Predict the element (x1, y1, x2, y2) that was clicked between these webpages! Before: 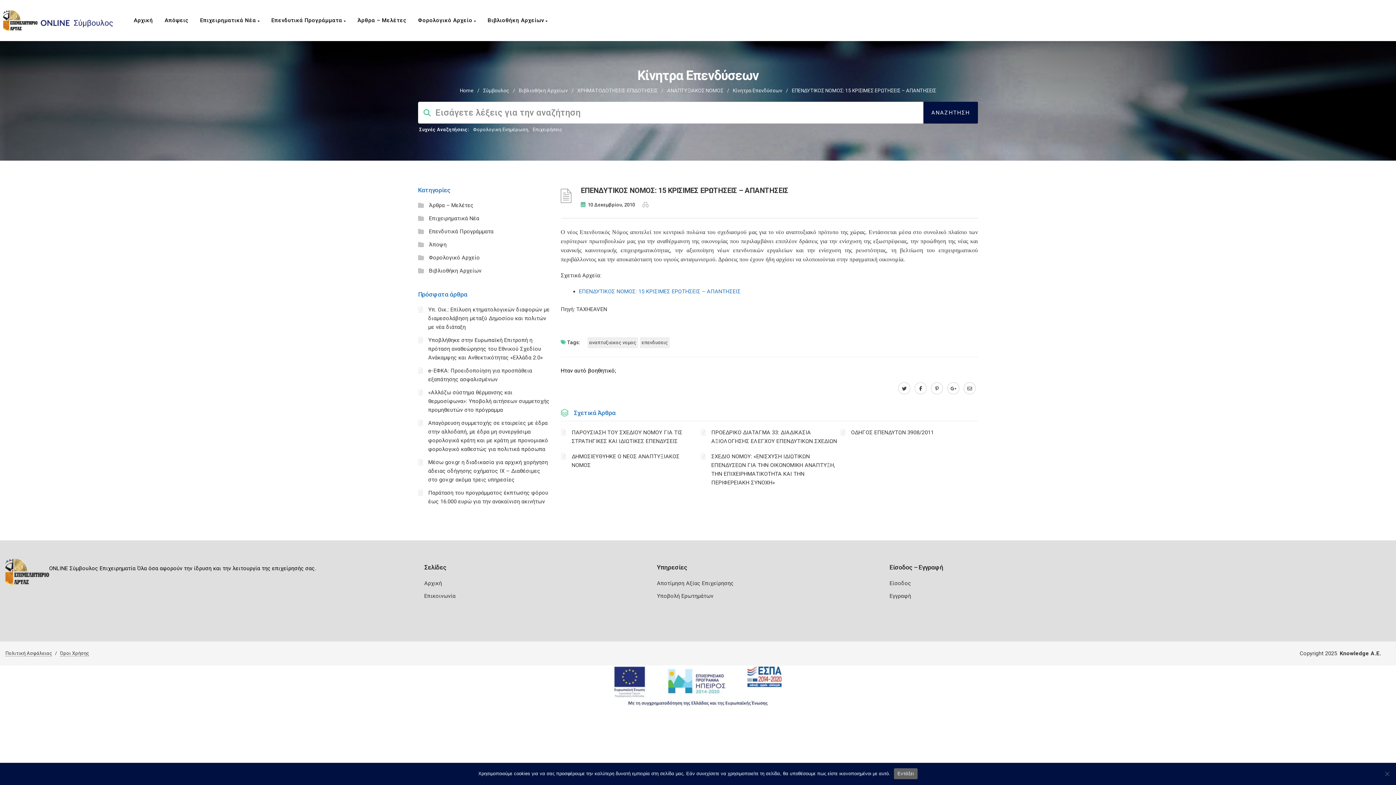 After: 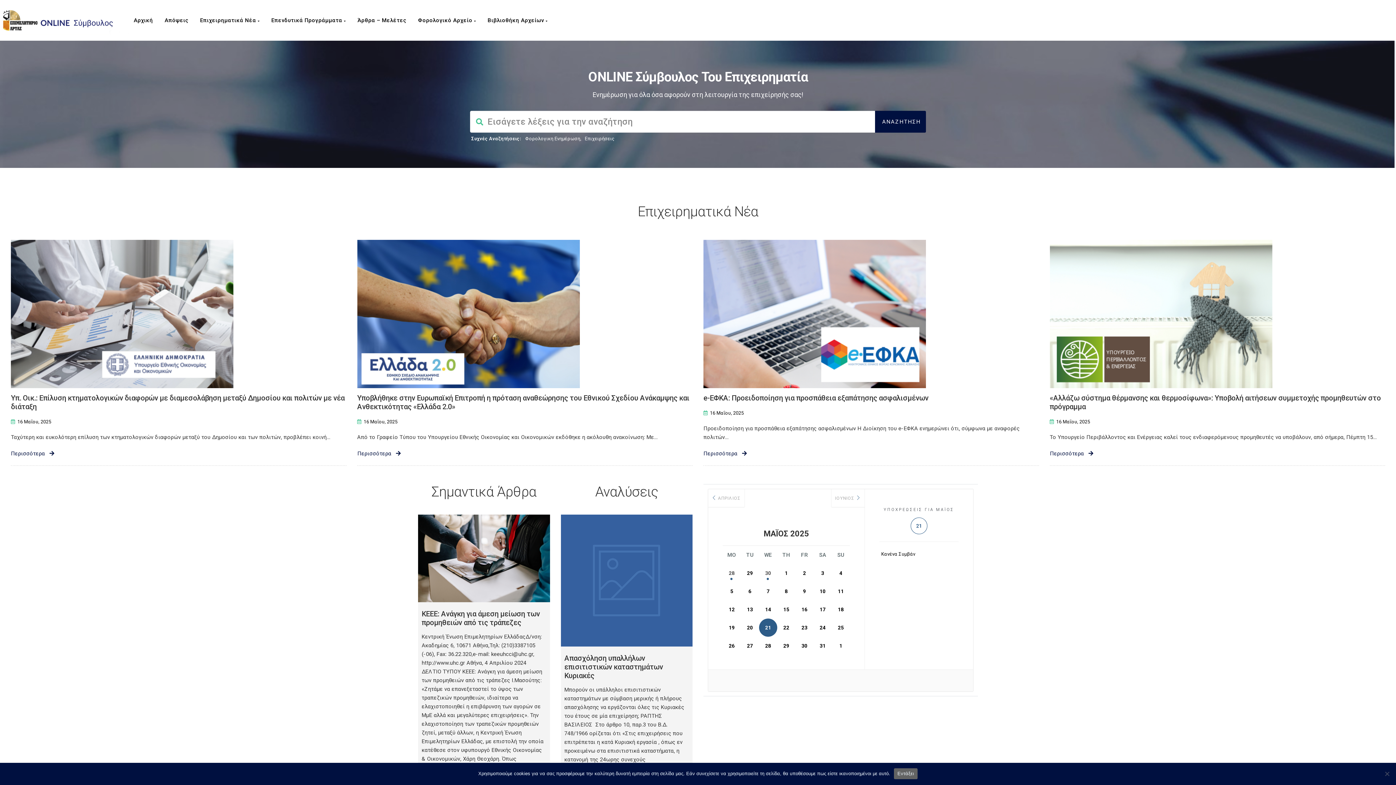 Action: label: Αρχική bbox: (130, 0, 161, 40)